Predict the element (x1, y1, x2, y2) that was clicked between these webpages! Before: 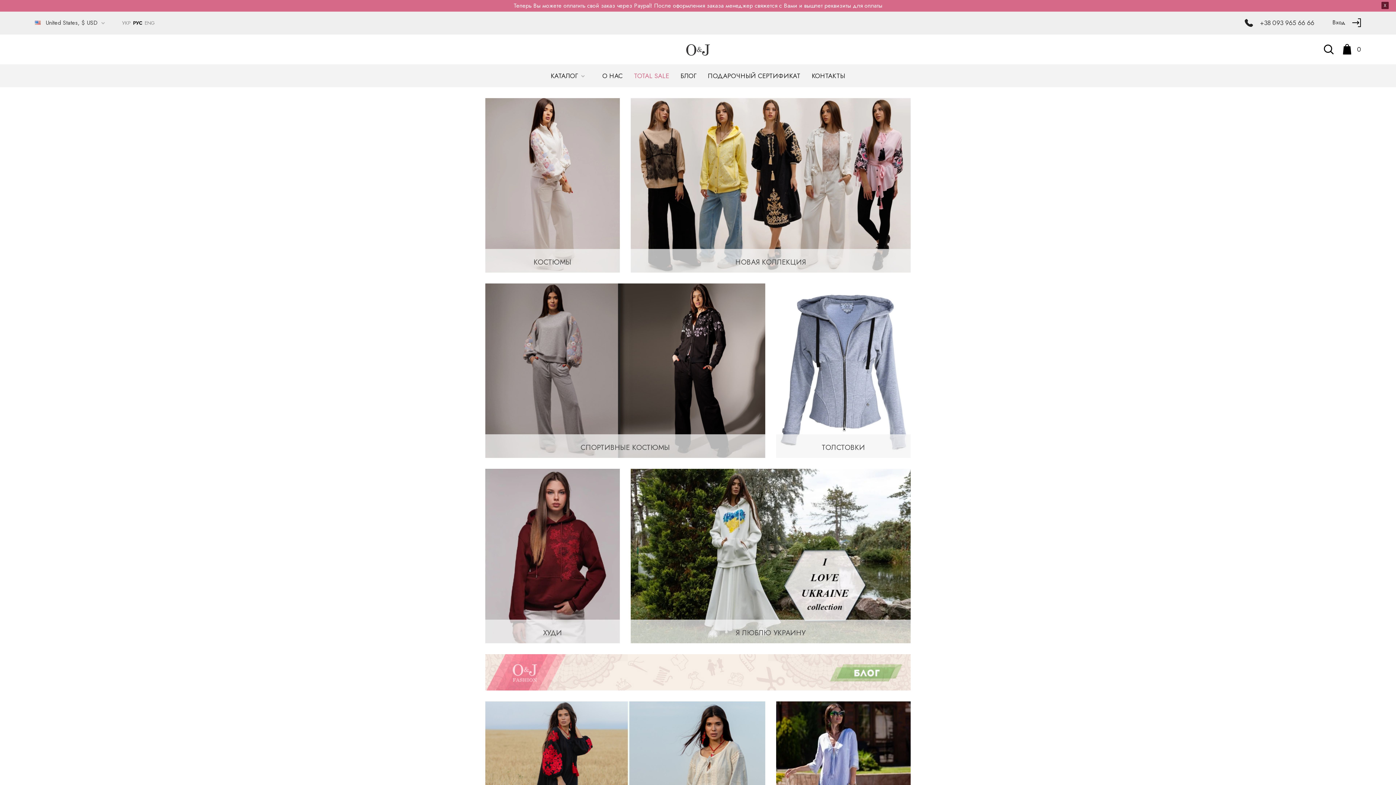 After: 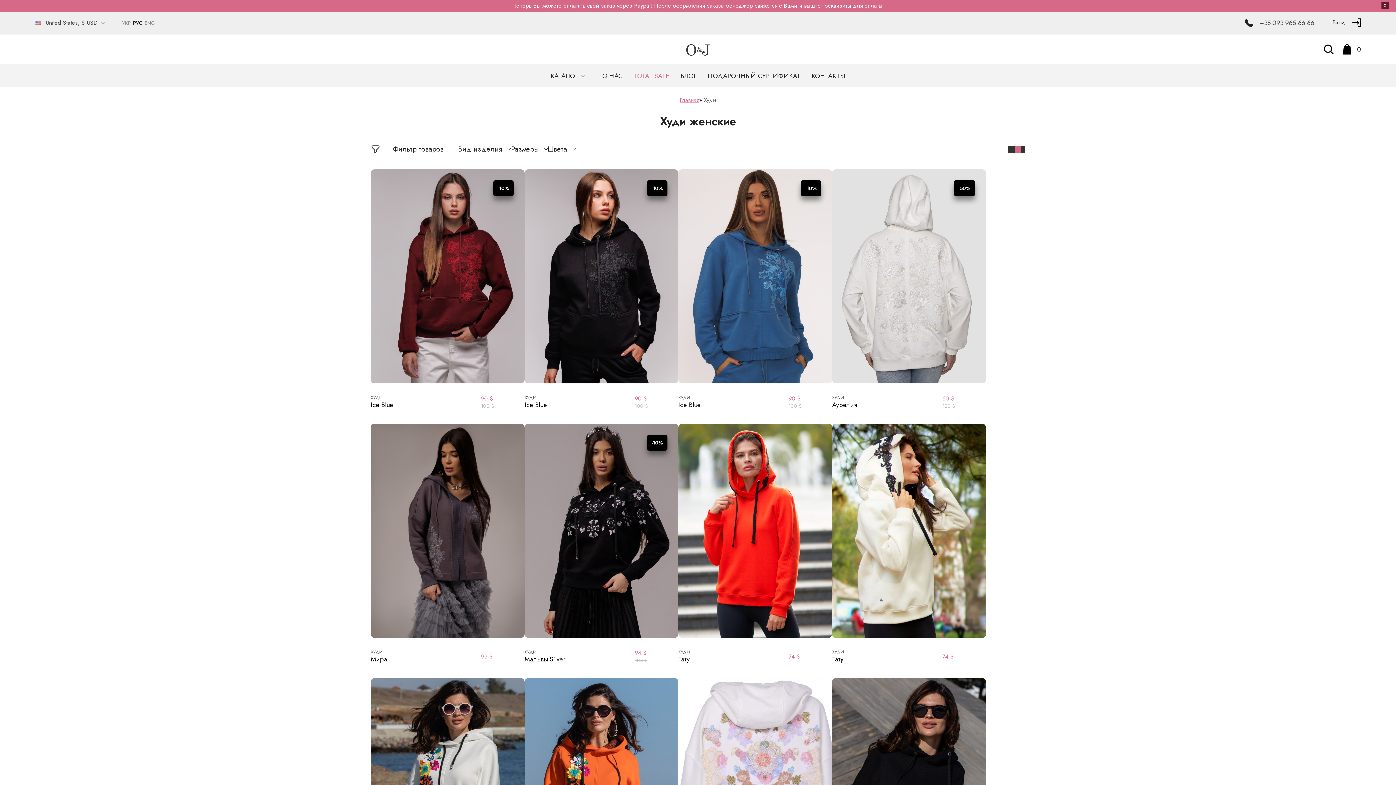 Action: label: ХУДИ bbox: (485, 551, 620, 559)